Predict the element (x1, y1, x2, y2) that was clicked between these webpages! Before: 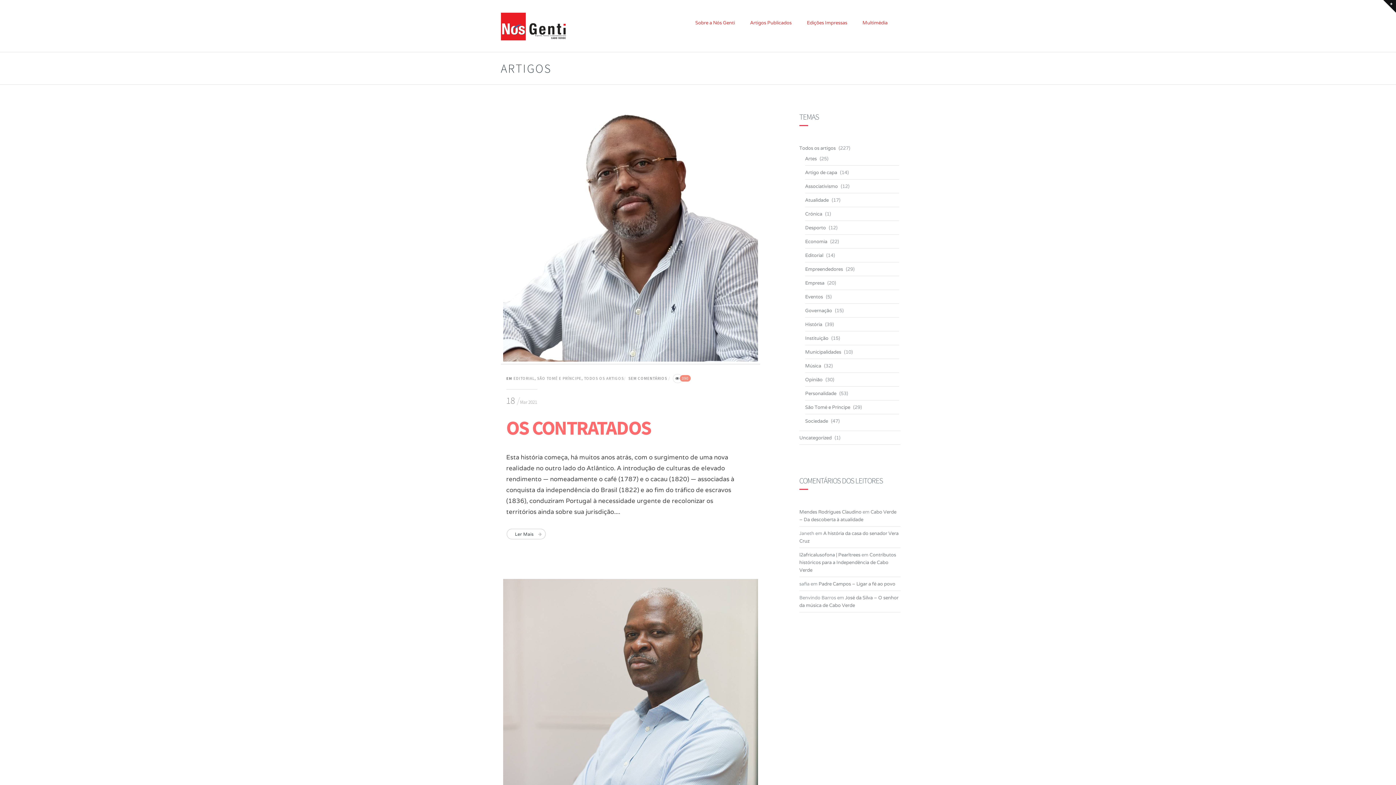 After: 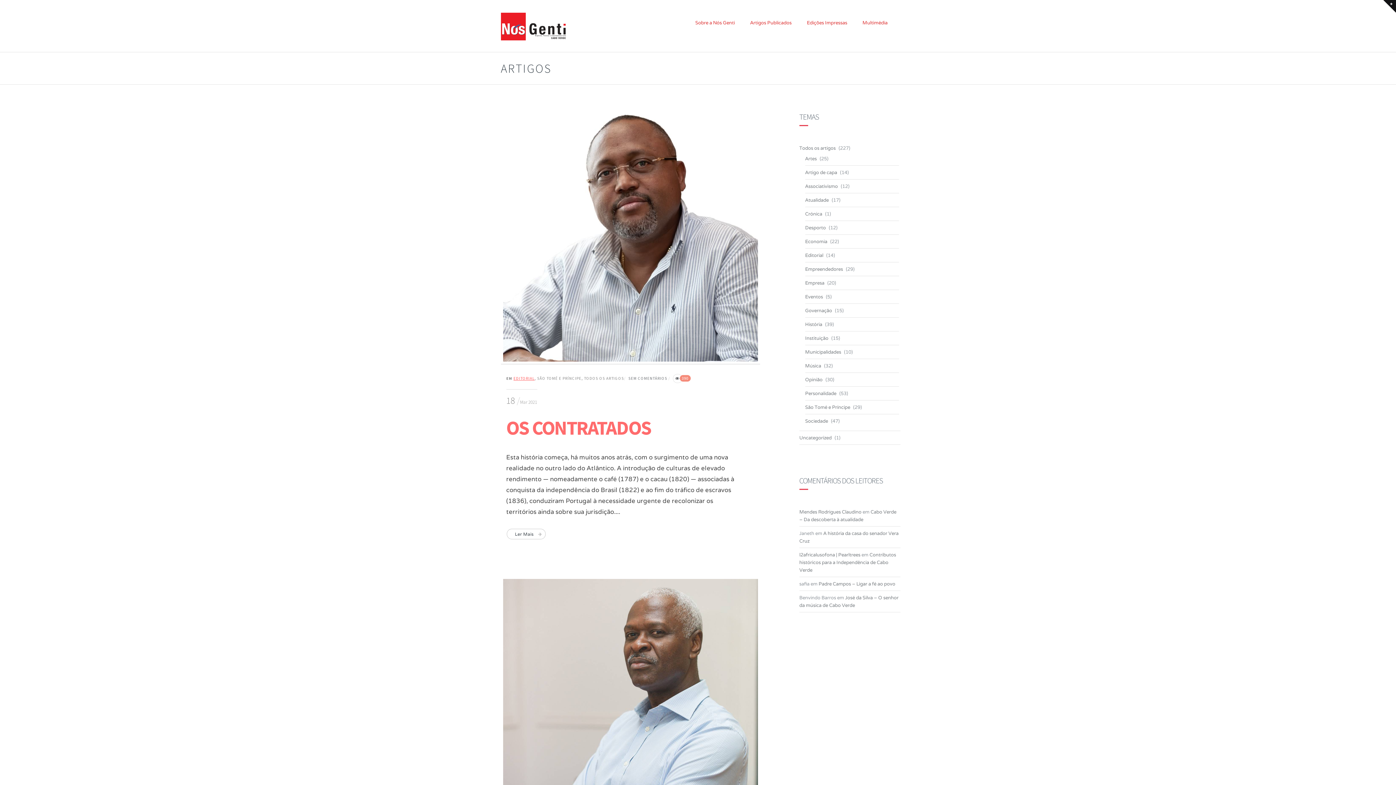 Action: bbox: (513, 376, 534, 381) label: EDITORIAL